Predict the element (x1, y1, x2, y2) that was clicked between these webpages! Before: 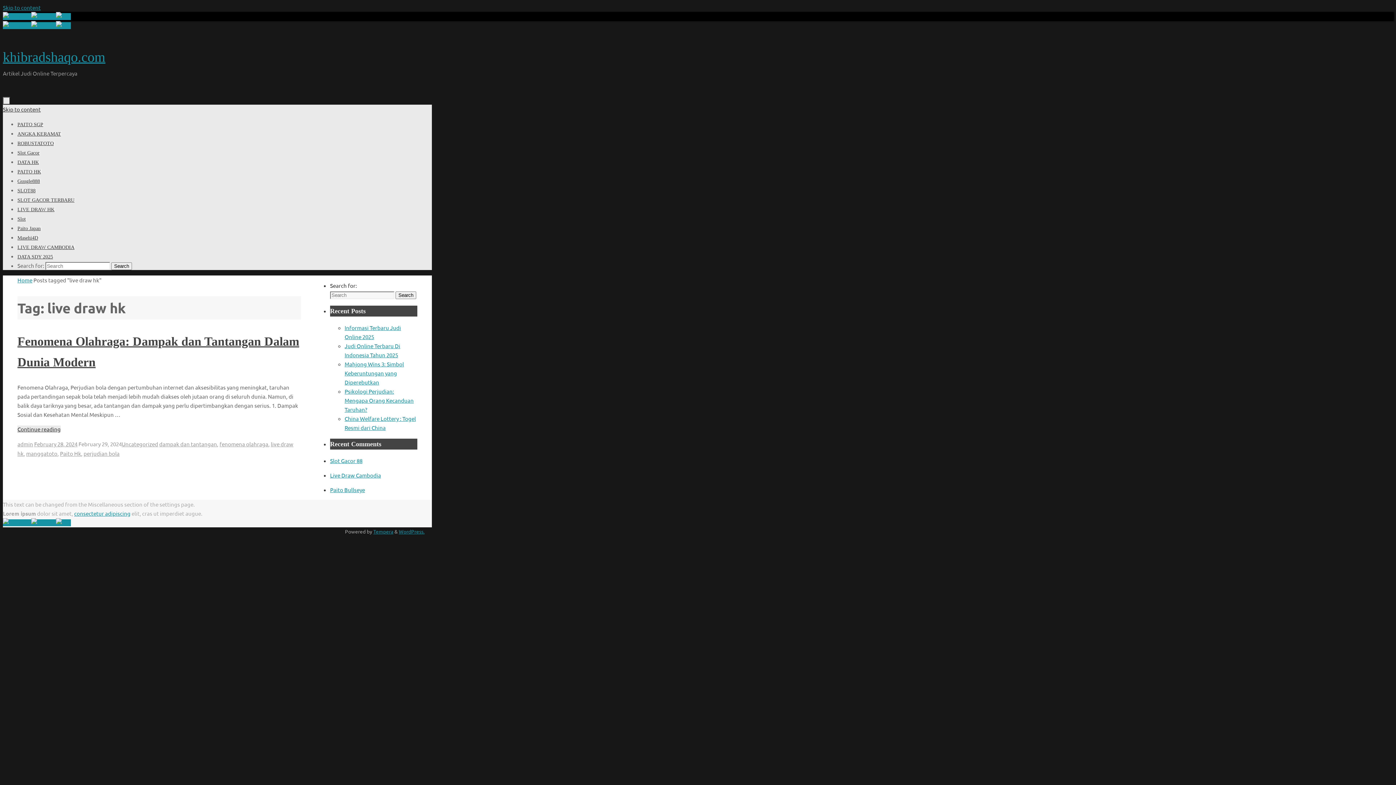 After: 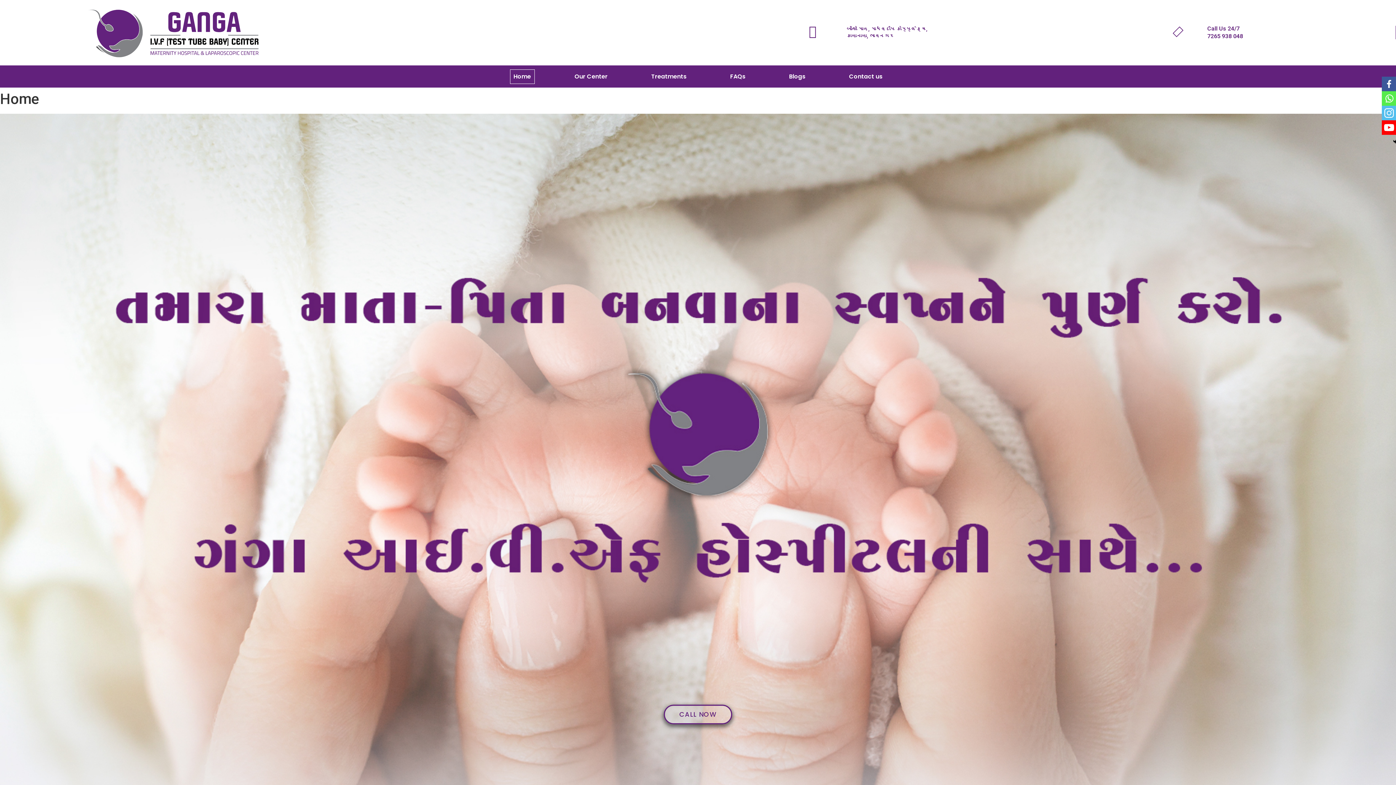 Action: label: Slot Gacor bbox: (17, 150, 39, 155)